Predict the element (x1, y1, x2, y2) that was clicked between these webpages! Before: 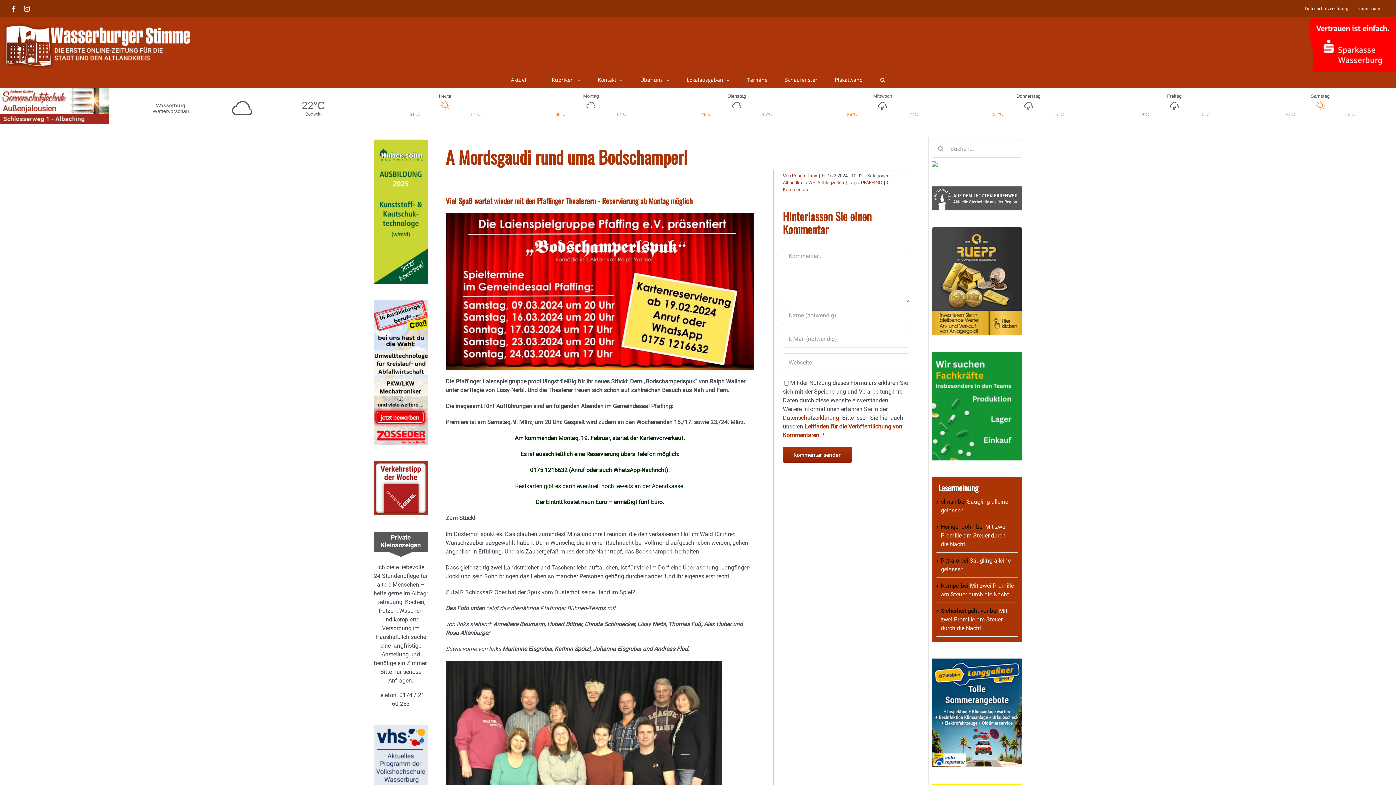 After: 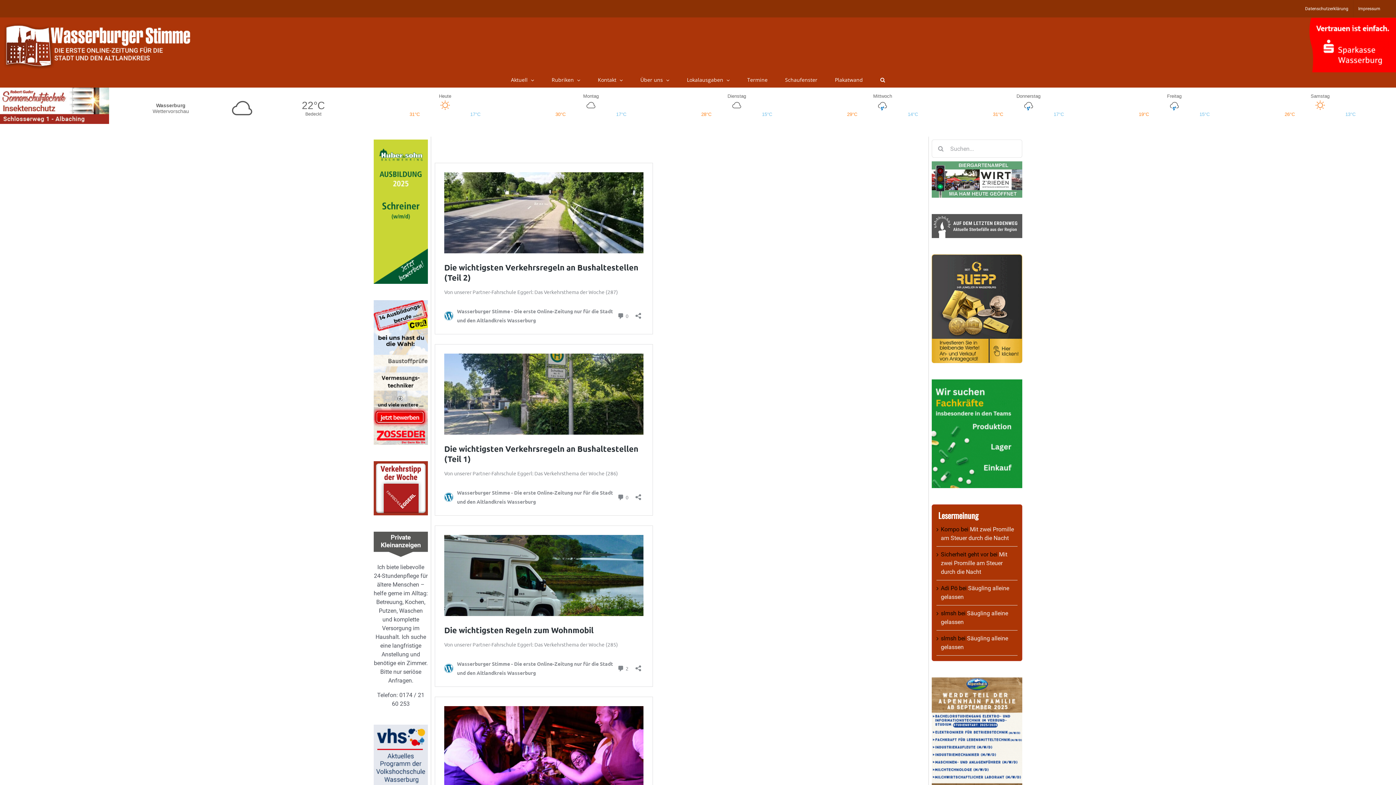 Action: bbox: (373, 462, 428, 468)